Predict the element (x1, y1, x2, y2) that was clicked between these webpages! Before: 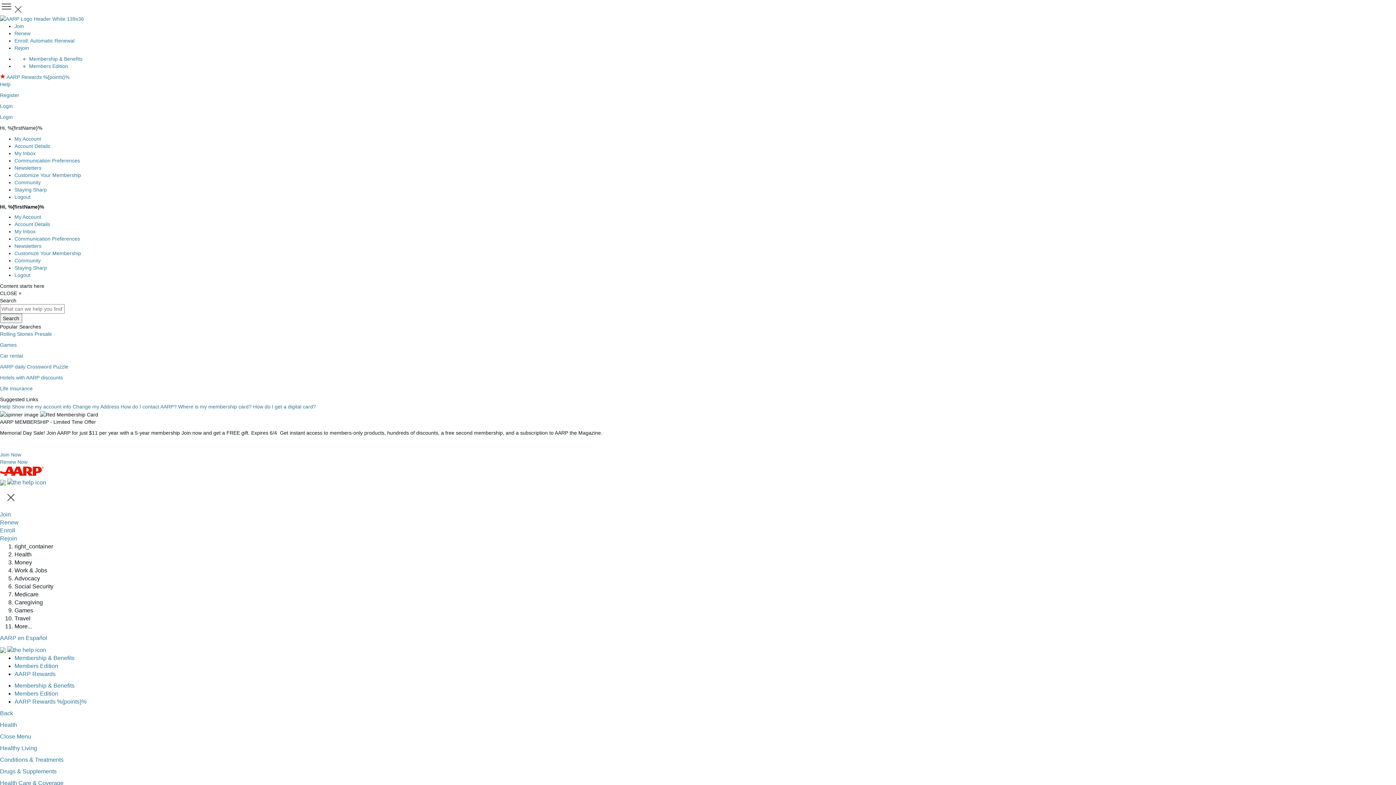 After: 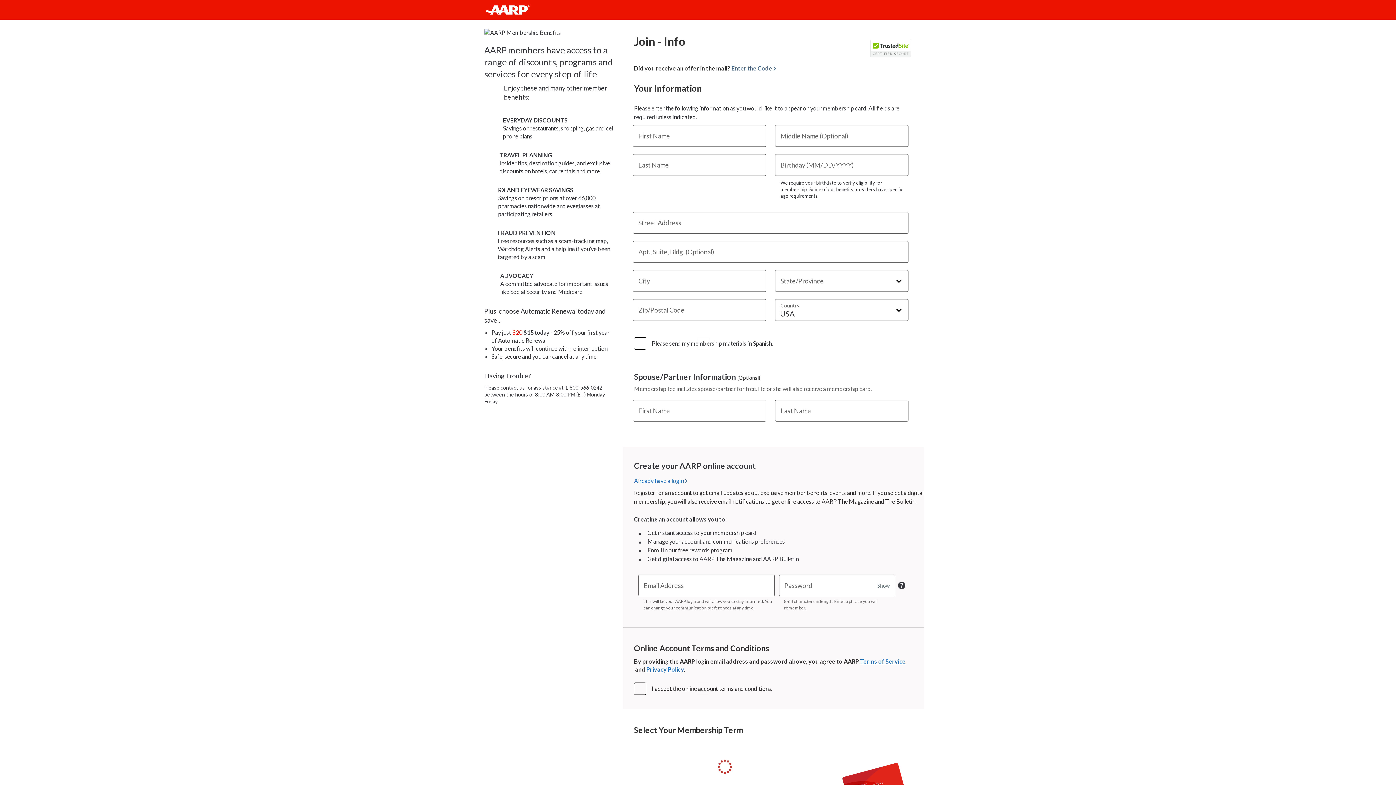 Action: bbox: (0, 451, 21, 457) label: Join Now